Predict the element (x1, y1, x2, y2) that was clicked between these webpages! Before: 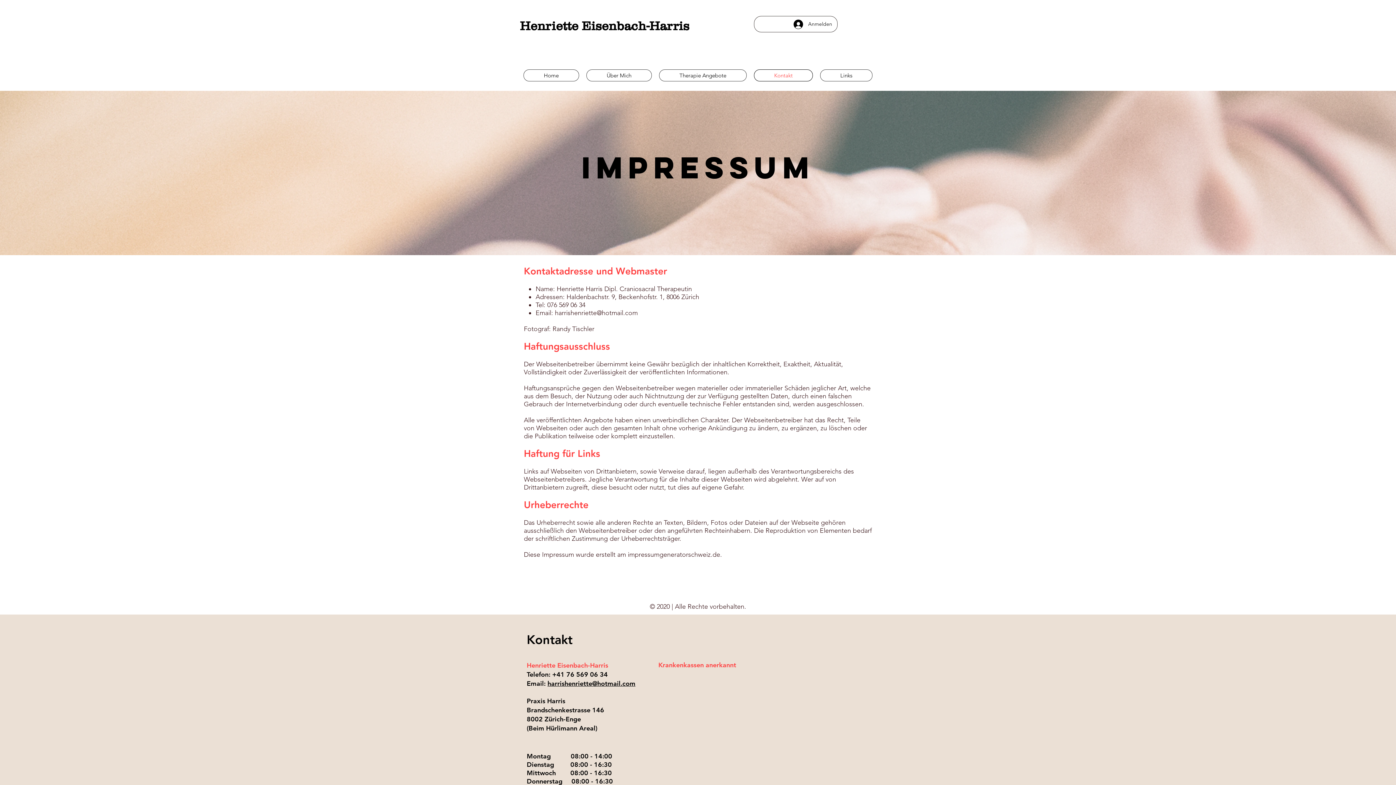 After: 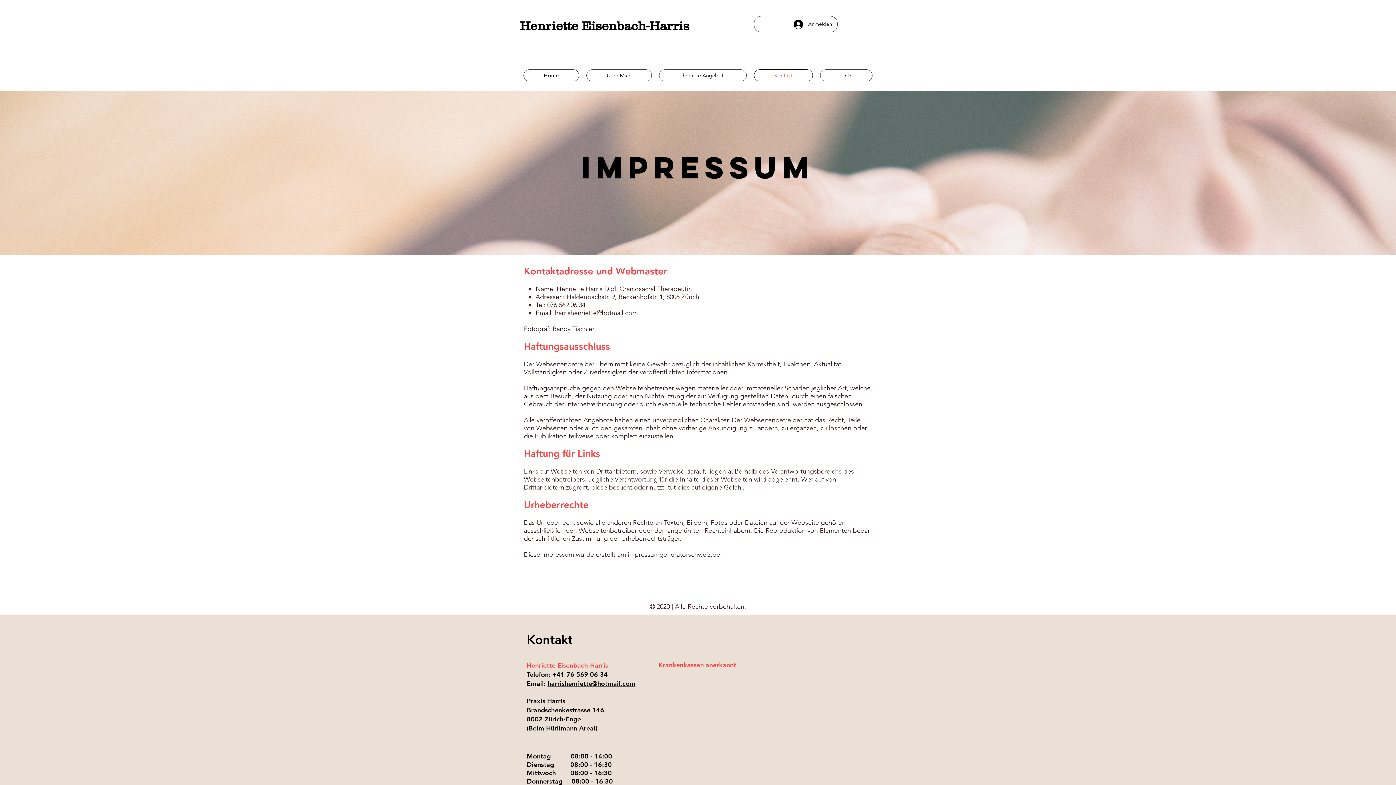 Action: bbox: (659, 69, 746, 81) label: Therapie Angebote